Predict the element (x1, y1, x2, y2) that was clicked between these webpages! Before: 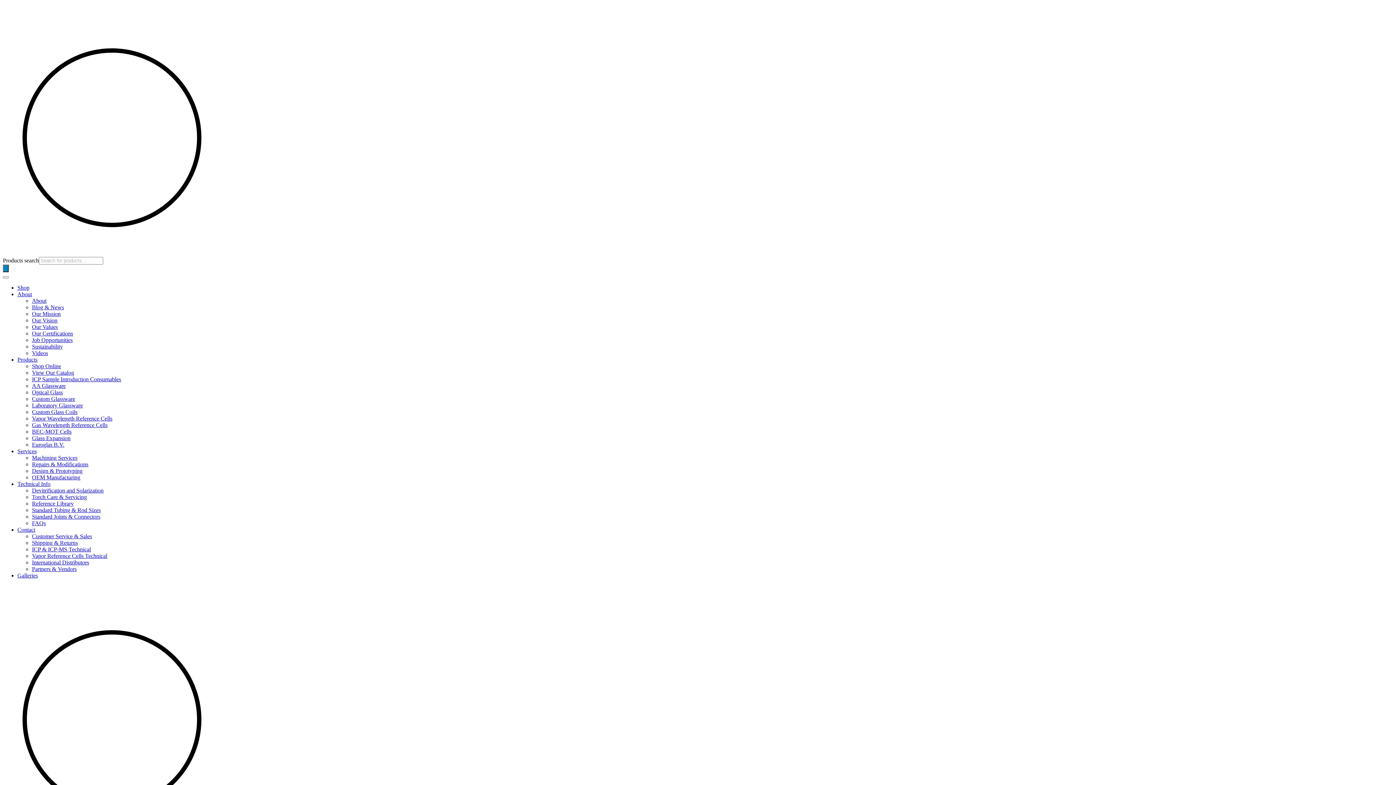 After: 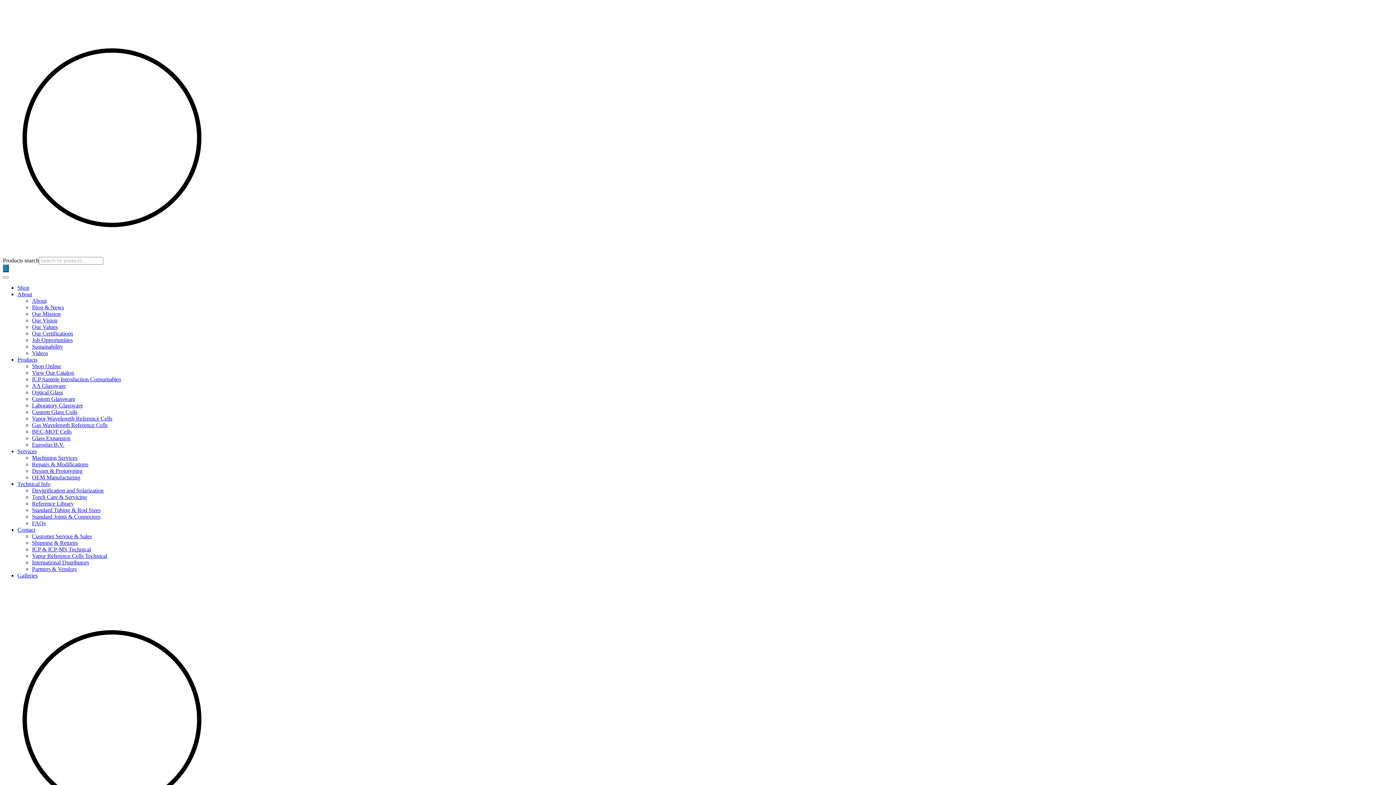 Action: bbox: (2, 604, 68, 610)